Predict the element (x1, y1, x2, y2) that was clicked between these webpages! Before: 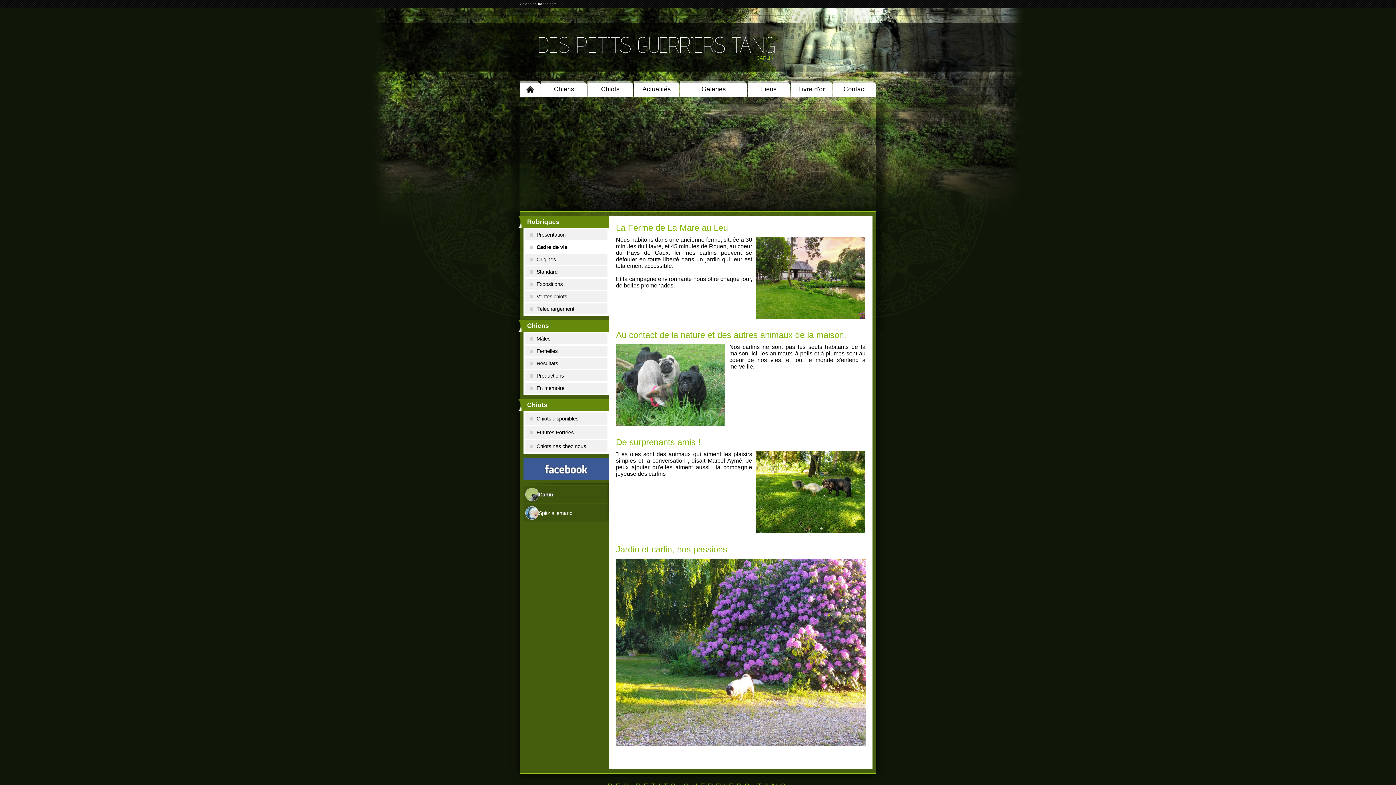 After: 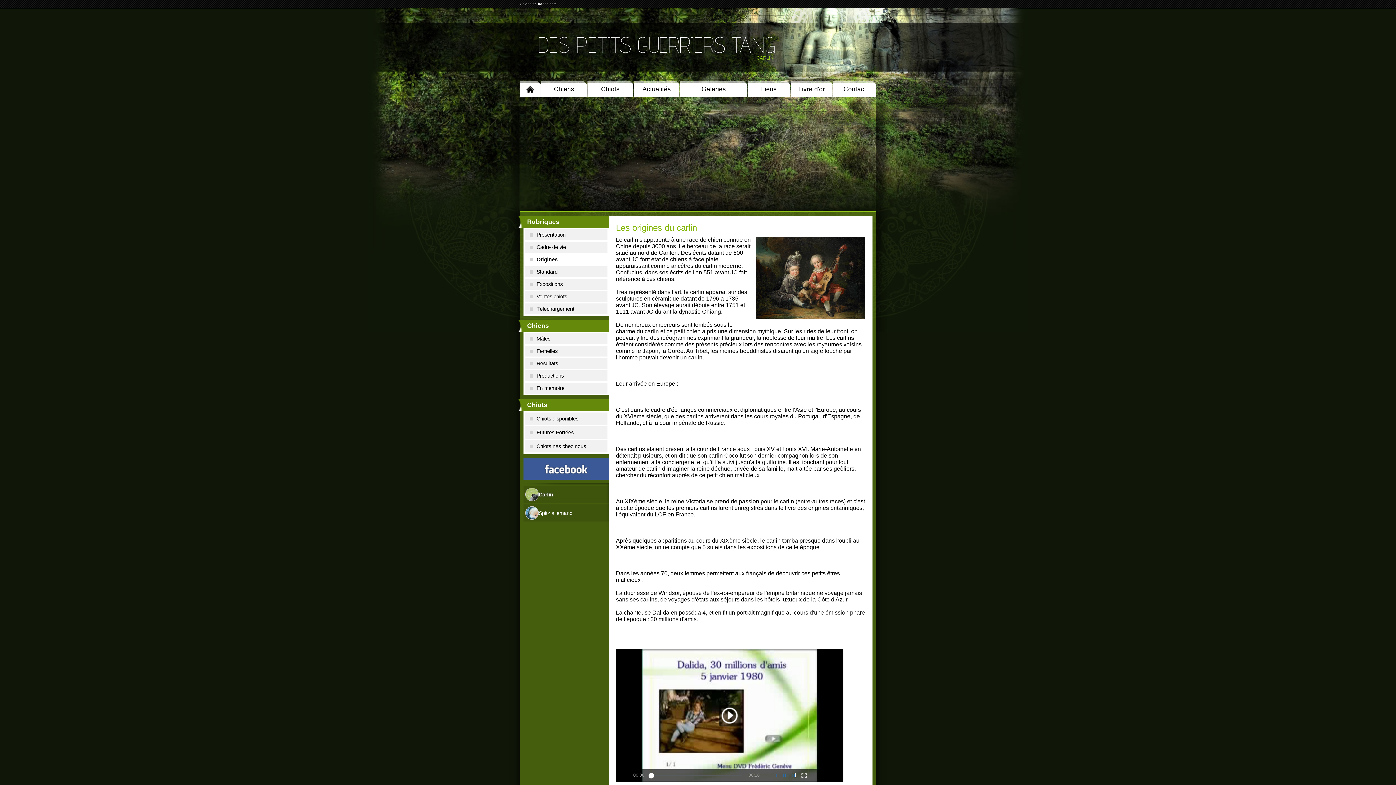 Action: bbox: (525, 254, 607, 265) label: Origines